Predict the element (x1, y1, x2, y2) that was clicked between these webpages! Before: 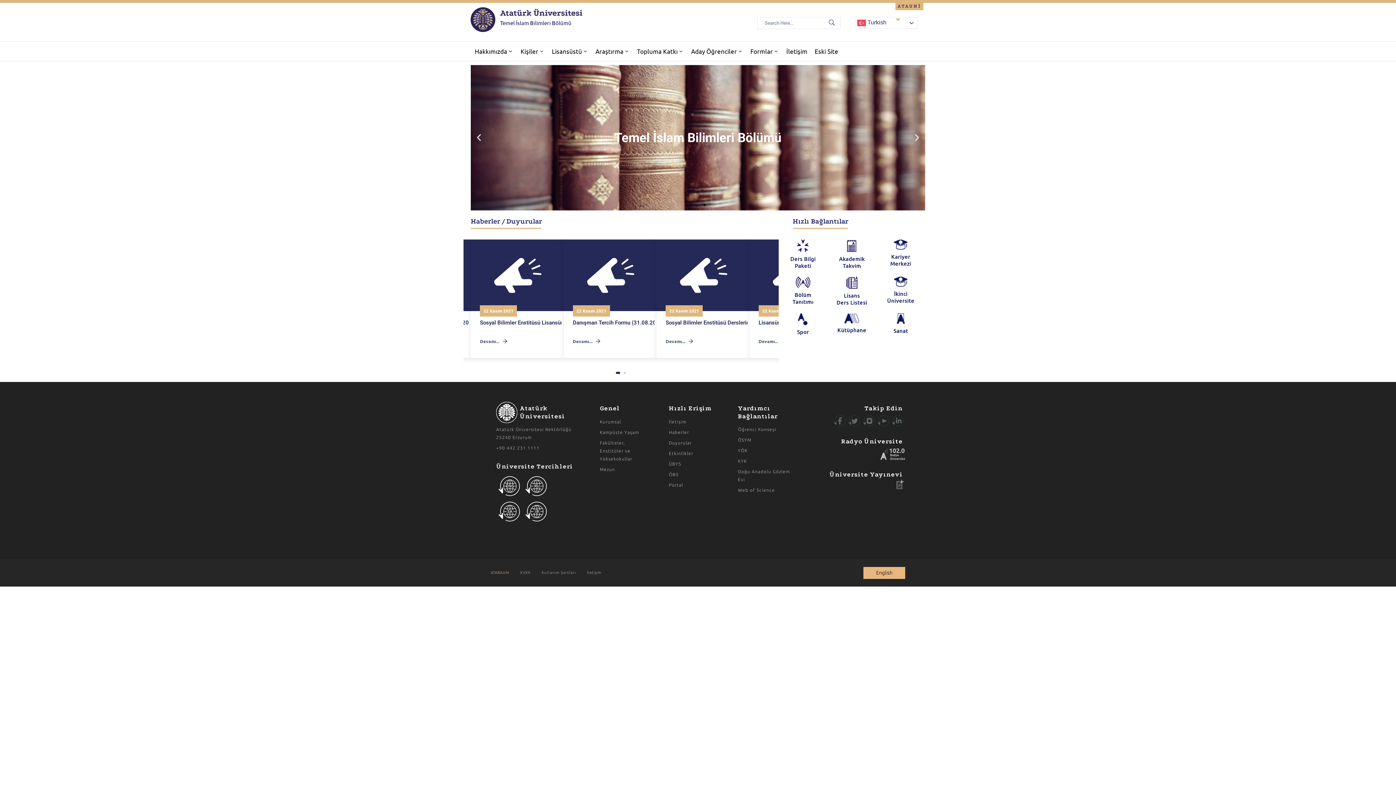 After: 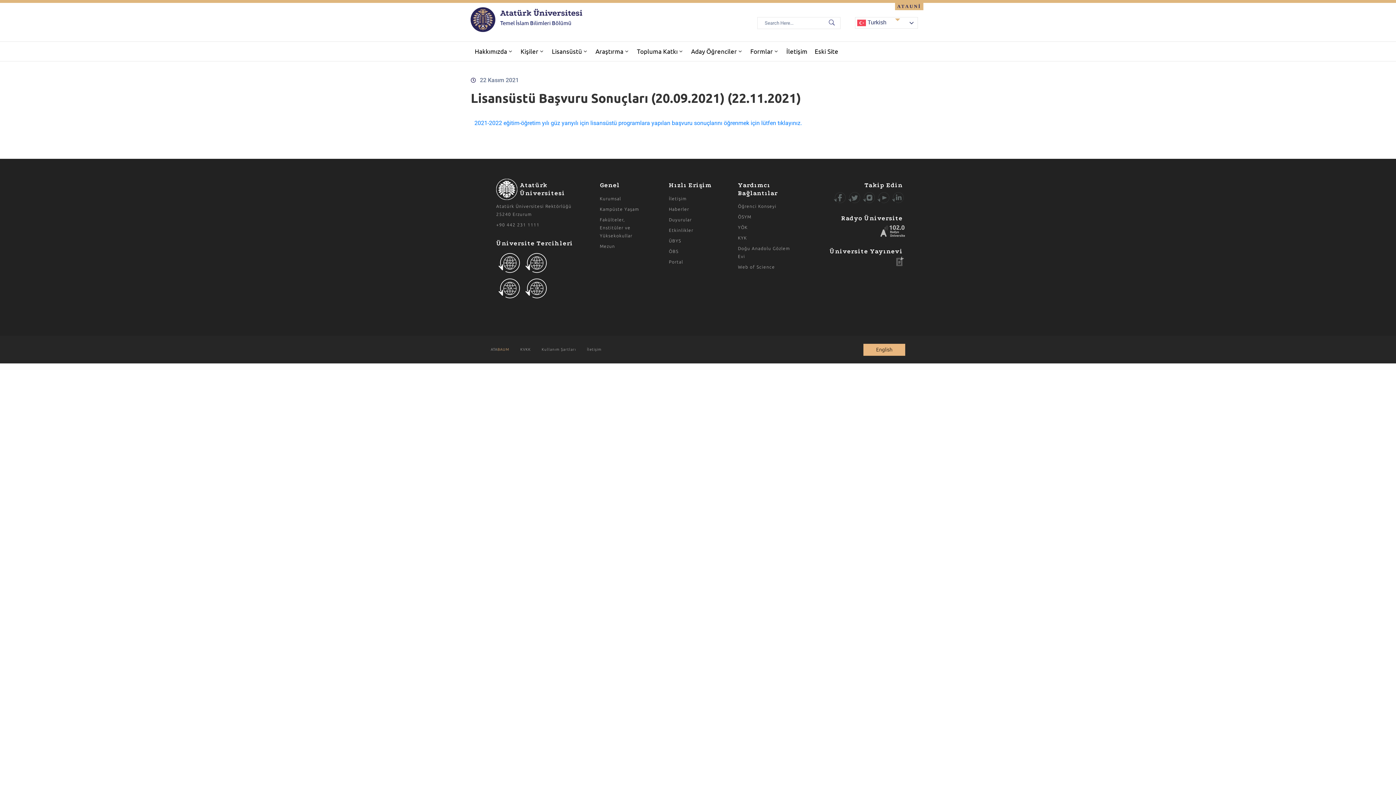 Action: bbox: (758, 336, 787, 346) label: Devamı...